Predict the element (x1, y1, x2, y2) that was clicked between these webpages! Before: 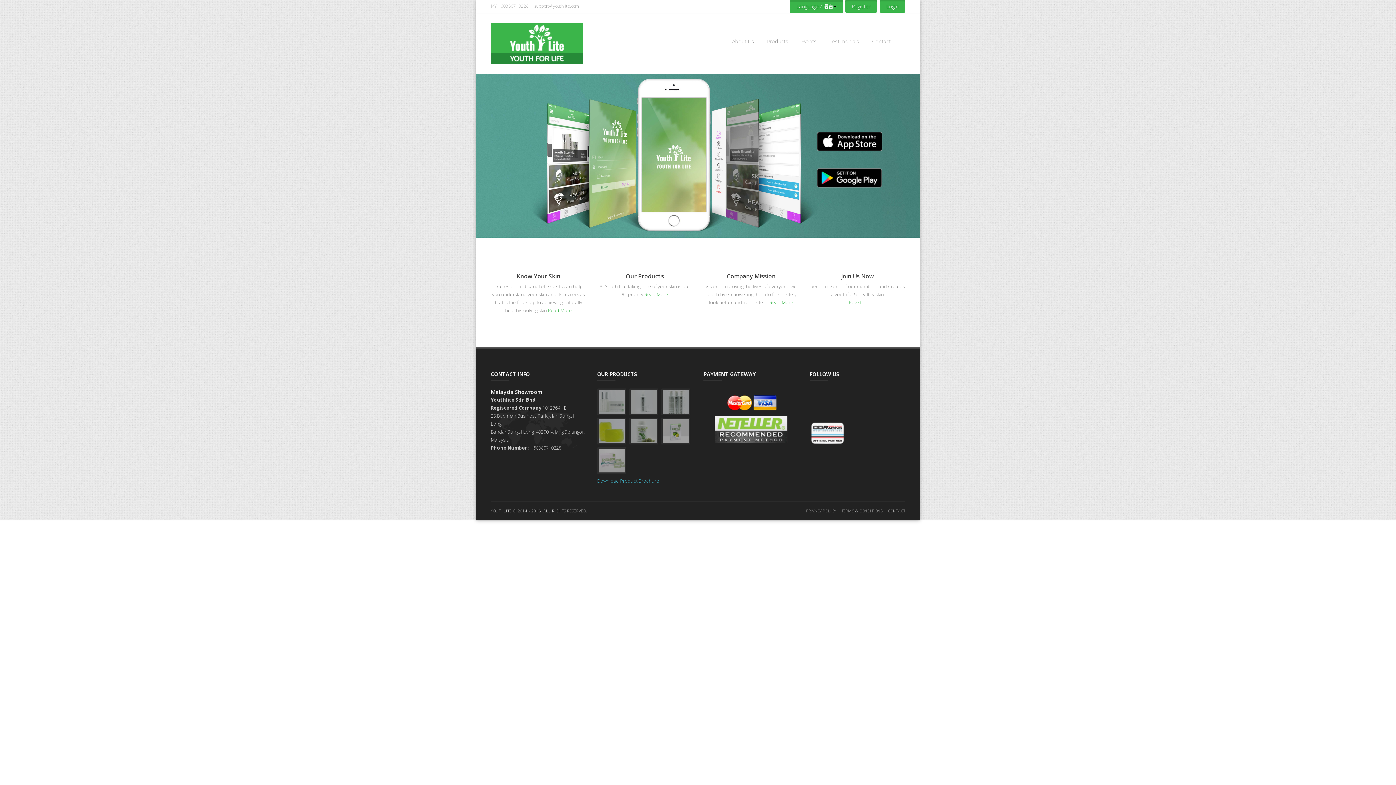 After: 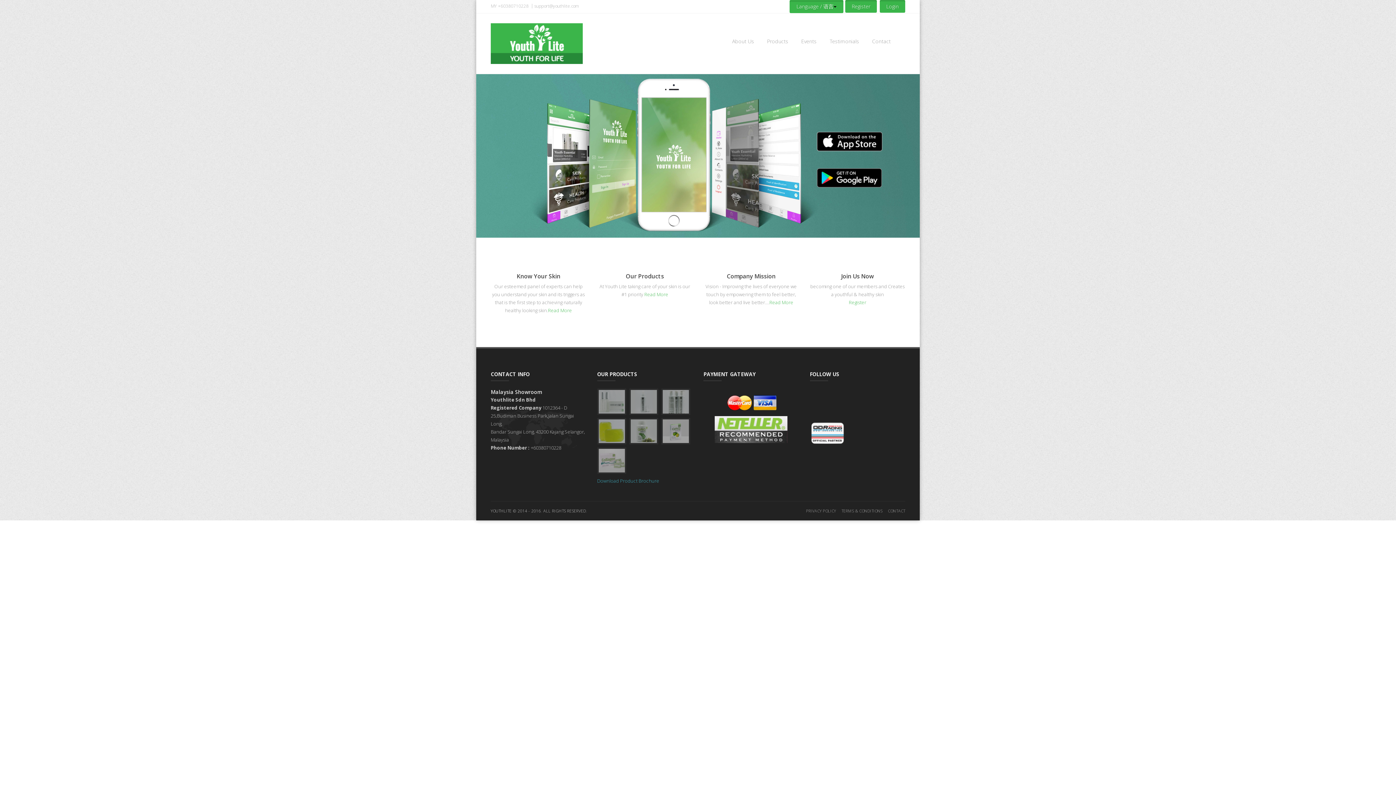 Action: bbox: (845, 0, 877, 12) label: Register